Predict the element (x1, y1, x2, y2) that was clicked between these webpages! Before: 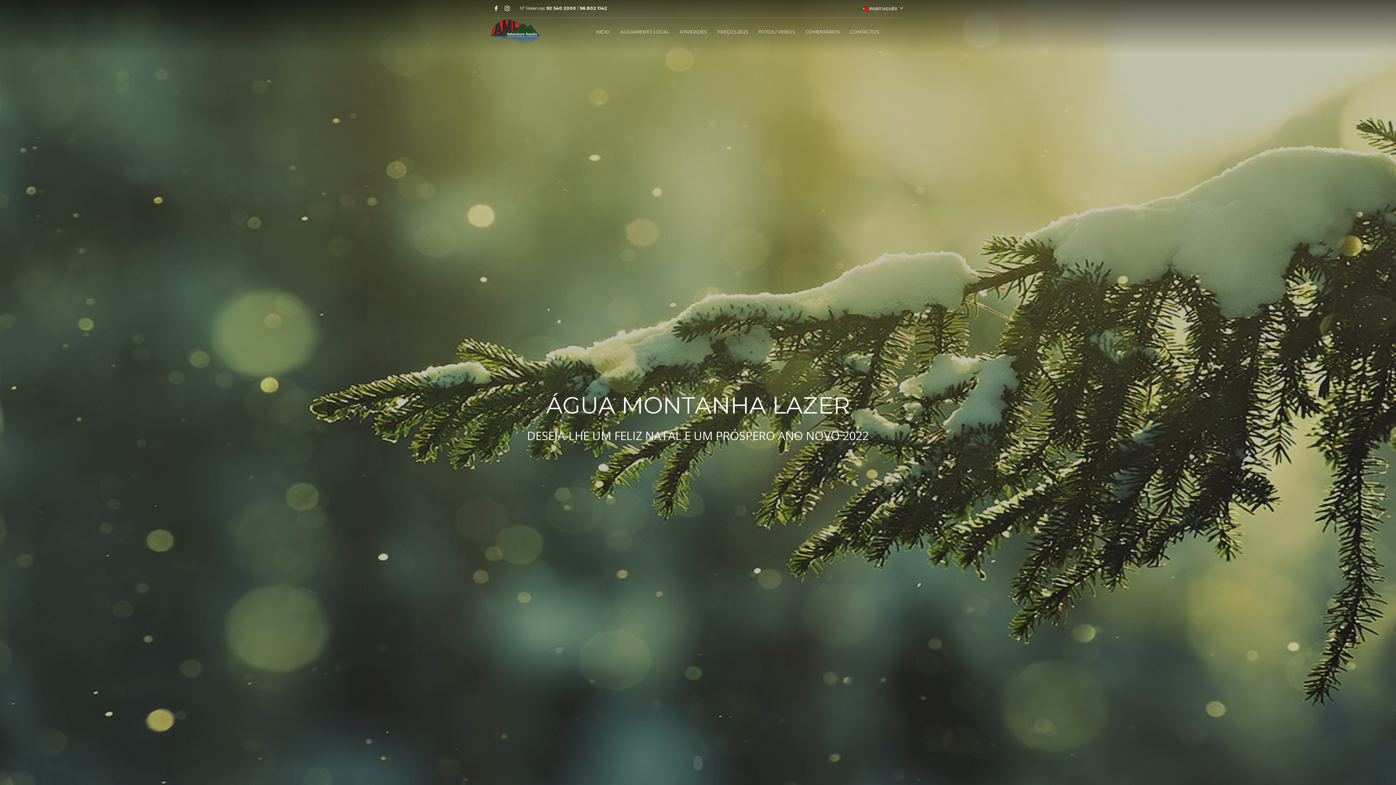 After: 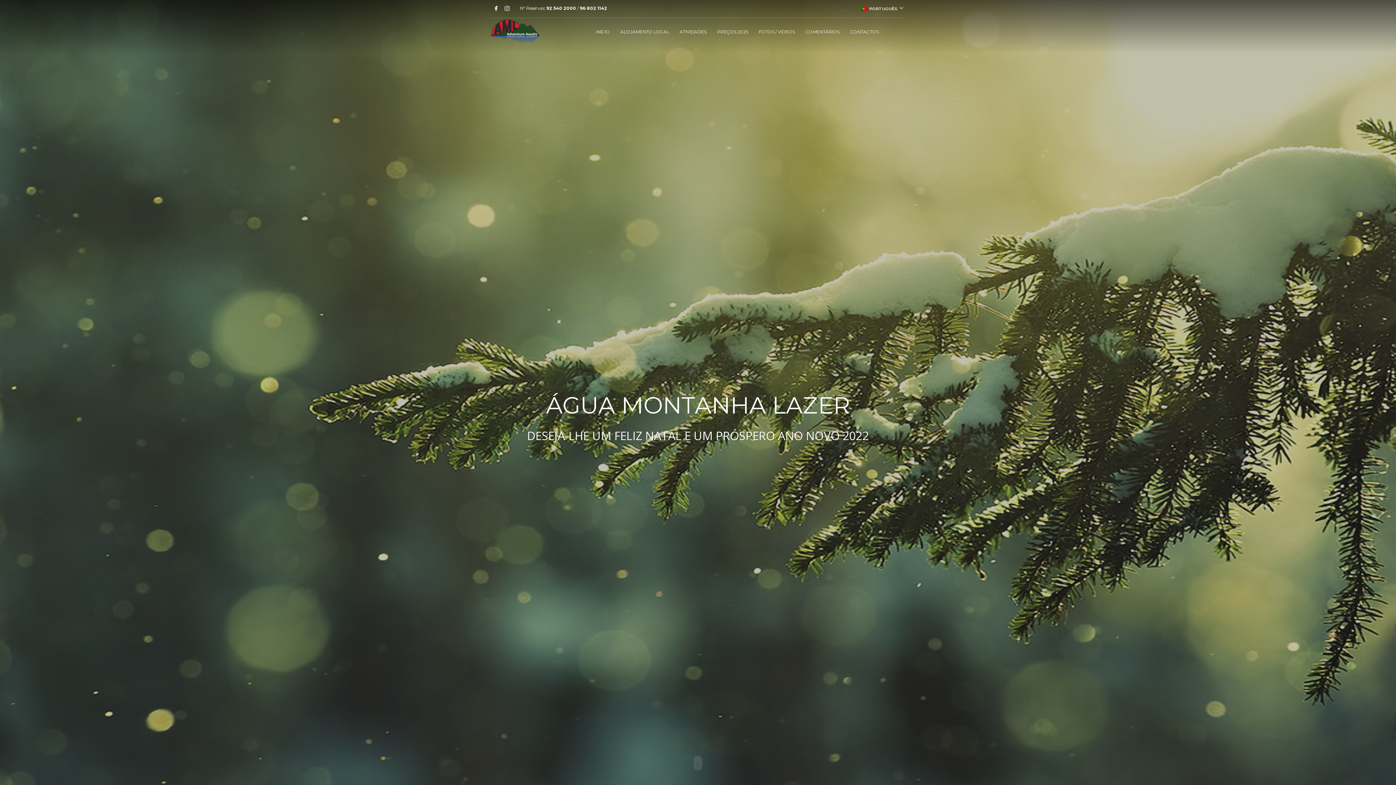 Action: bbox: (501, 2, 512, 13)